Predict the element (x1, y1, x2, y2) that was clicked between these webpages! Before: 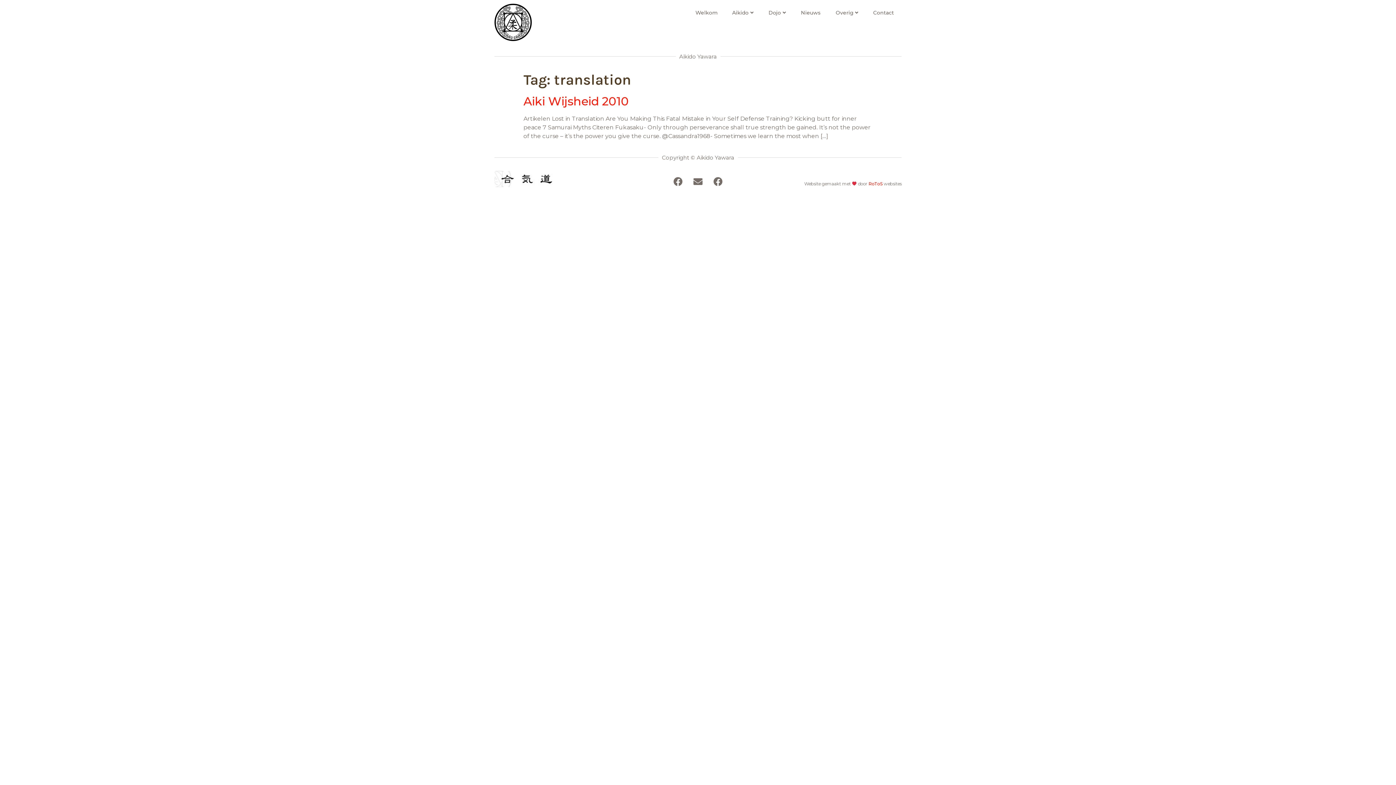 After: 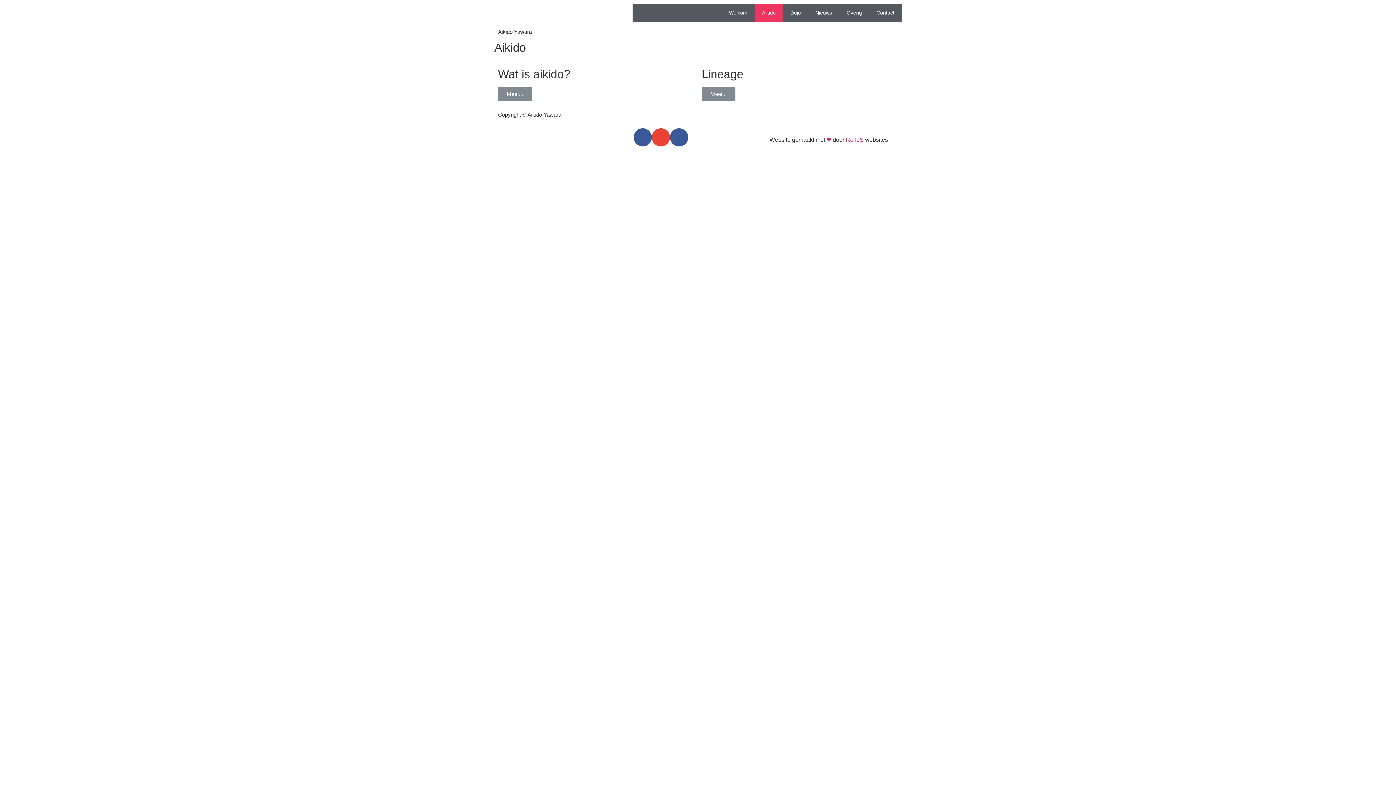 Action: label: Aikido bbox: (725, 3, 761, 21)